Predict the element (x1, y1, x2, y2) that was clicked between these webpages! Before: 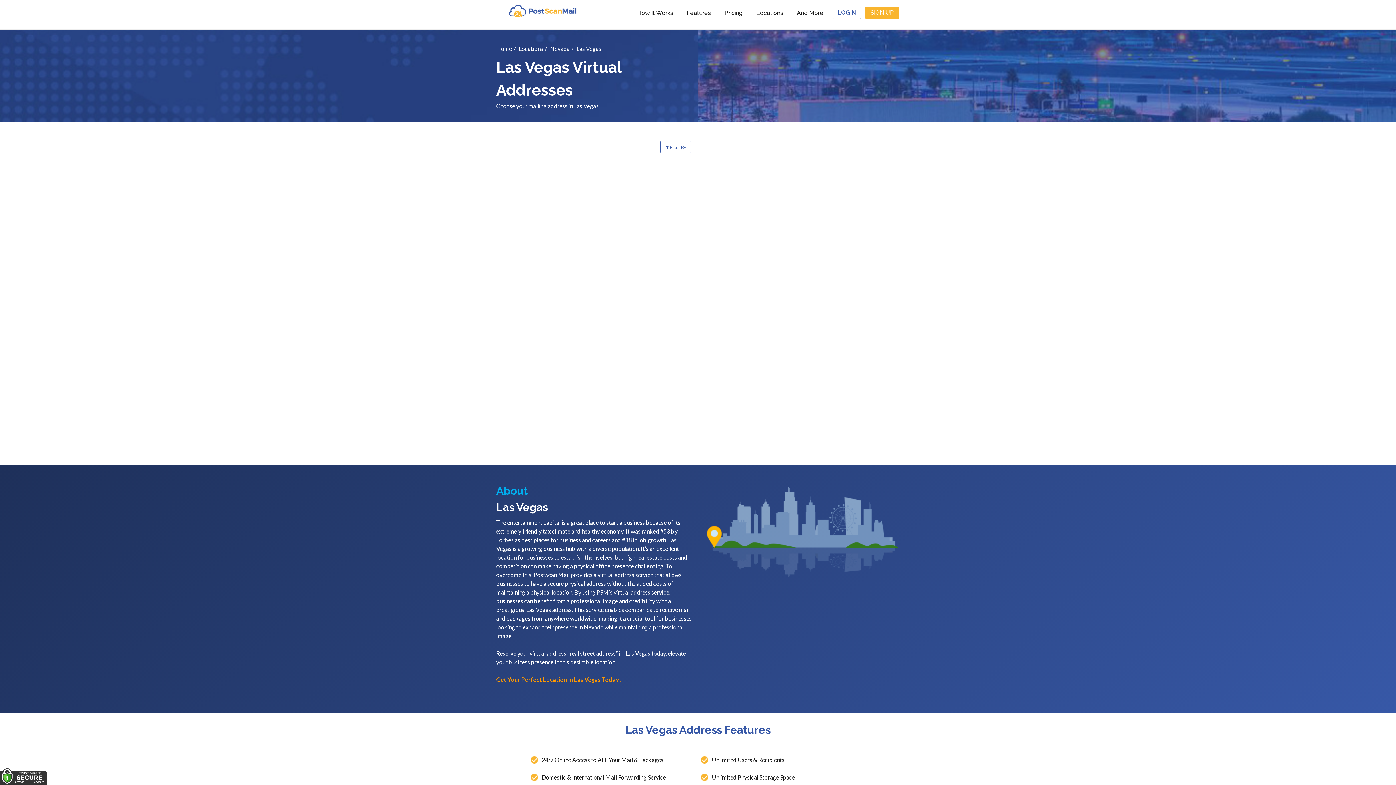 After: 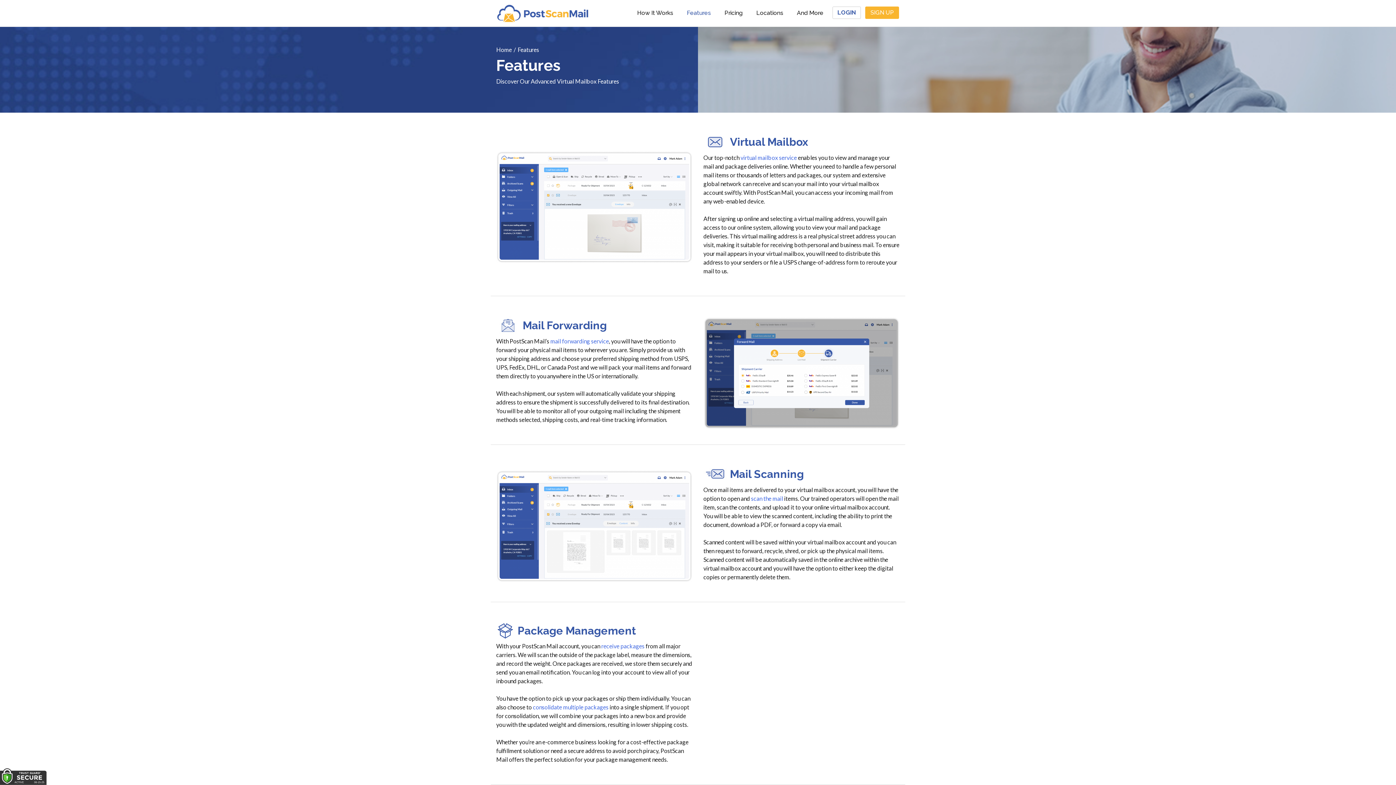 Action: label: Features bbox: (686, 0, 718, 25)